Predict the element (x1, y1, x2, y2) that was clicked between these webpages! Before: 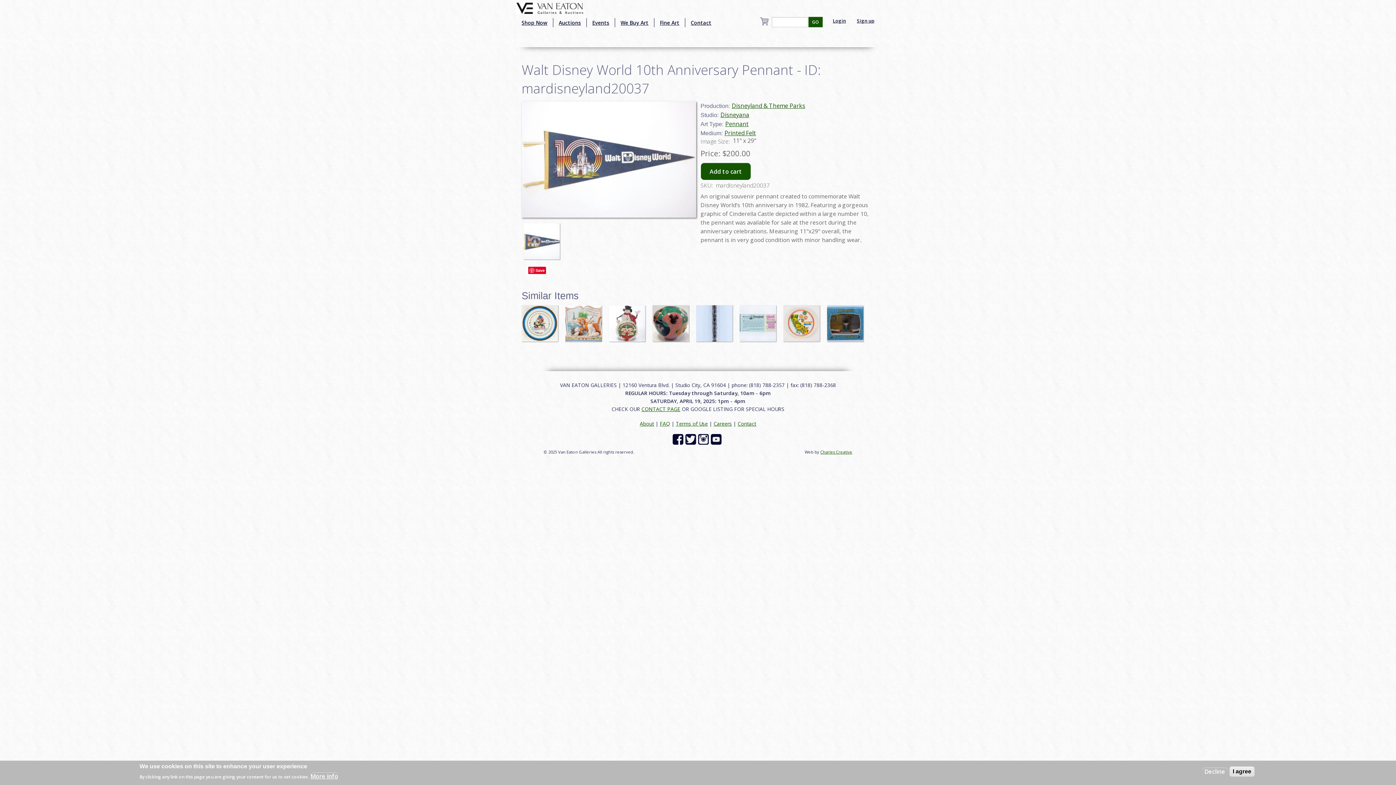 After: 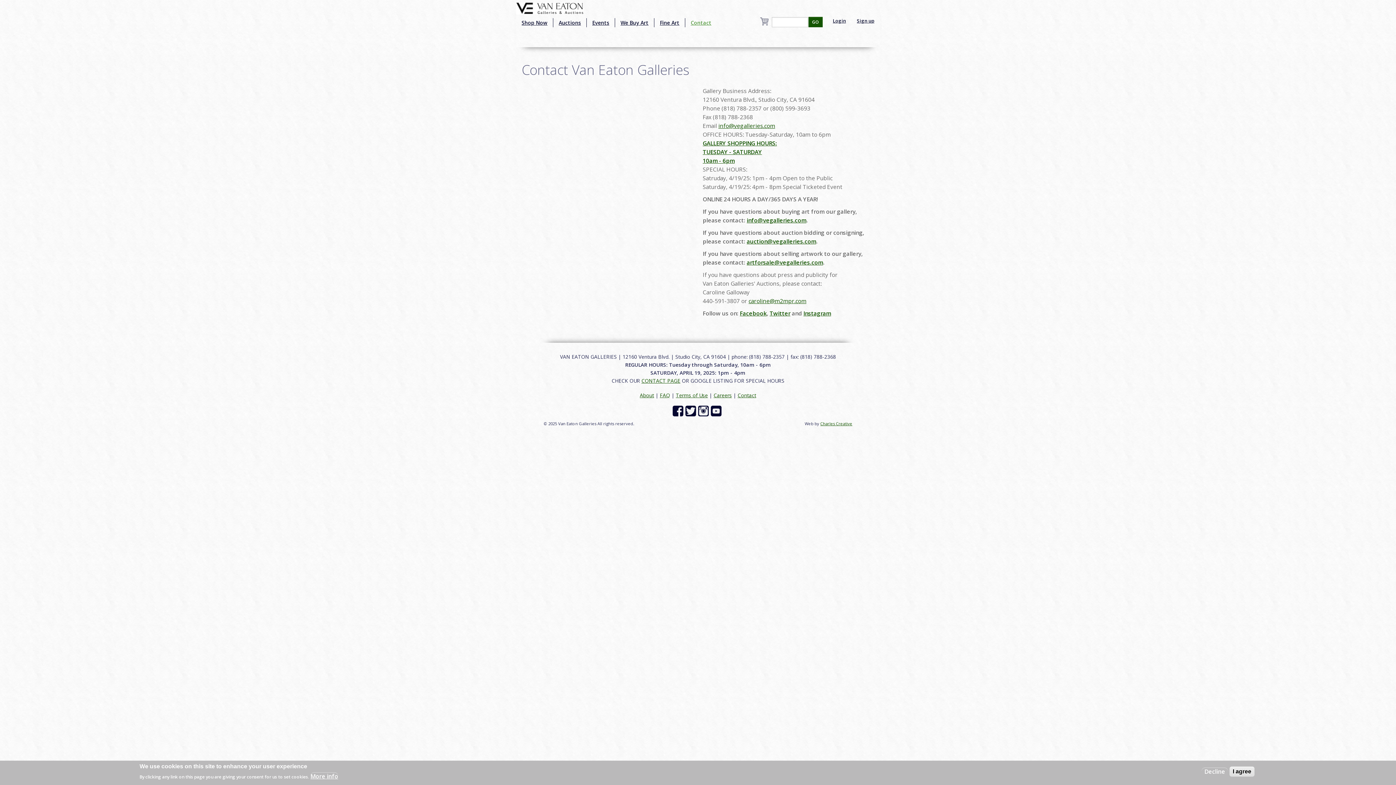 Action: bbox: (737, 420, 756, 427) label: Contact